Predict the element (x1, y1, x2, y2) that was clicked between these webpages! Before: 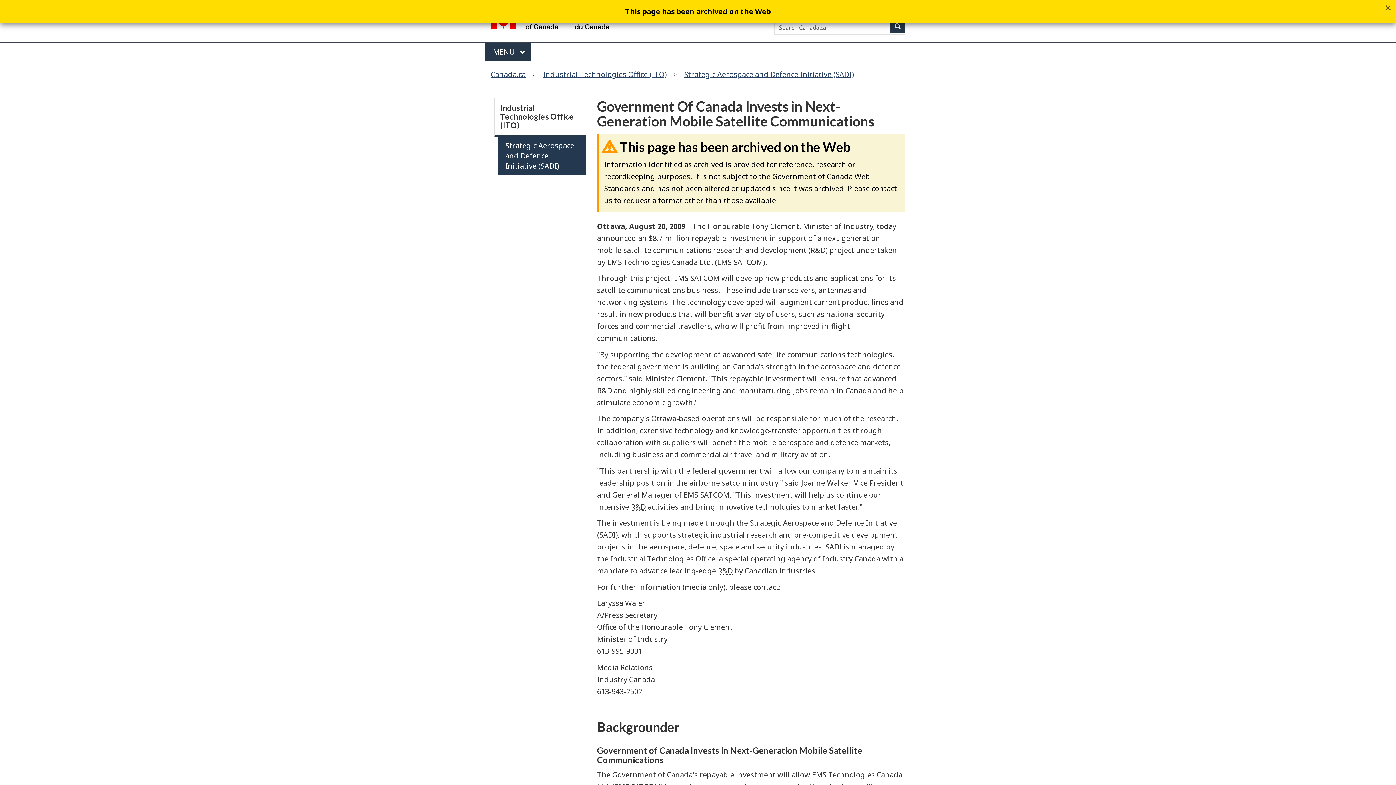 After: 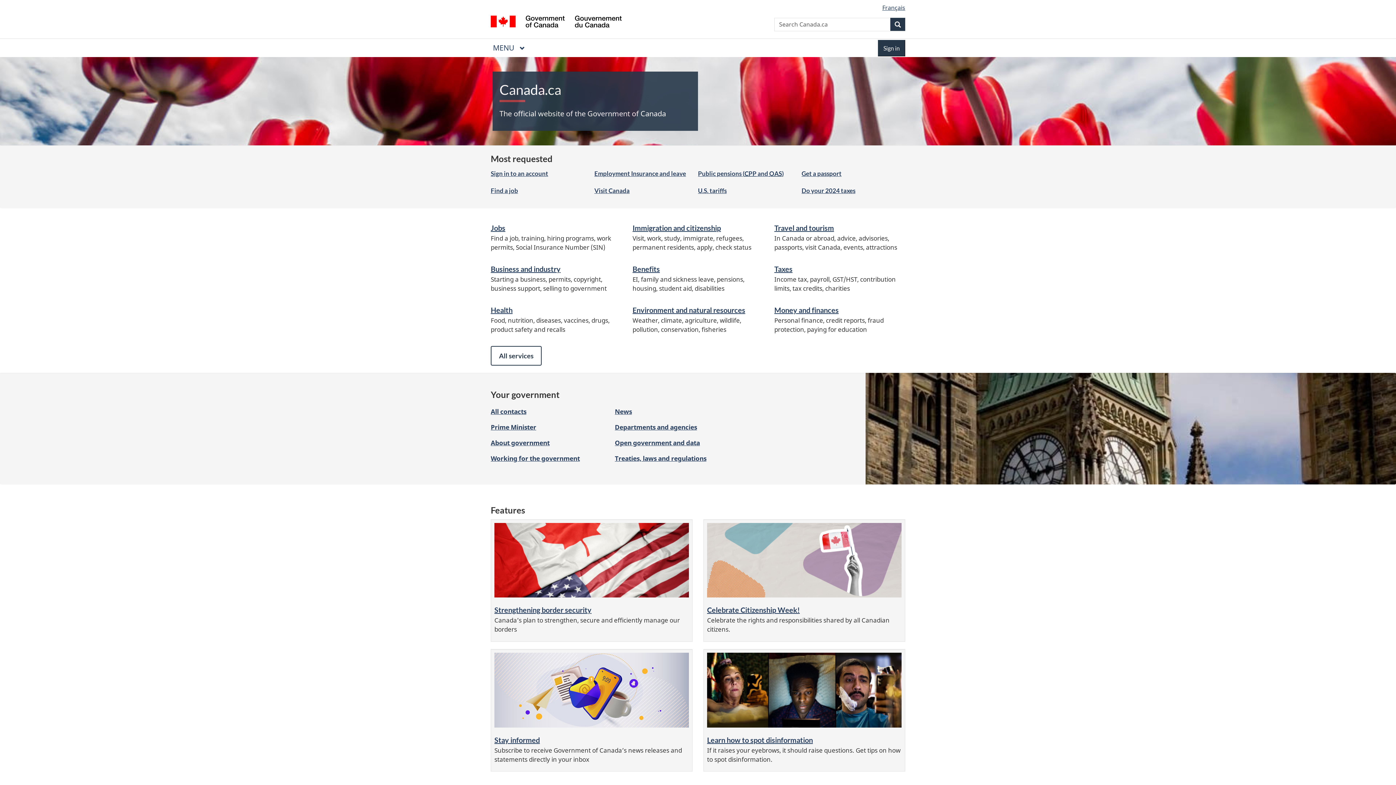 Action: label: Canada.ca bbox: (490, 67, 529, 81)